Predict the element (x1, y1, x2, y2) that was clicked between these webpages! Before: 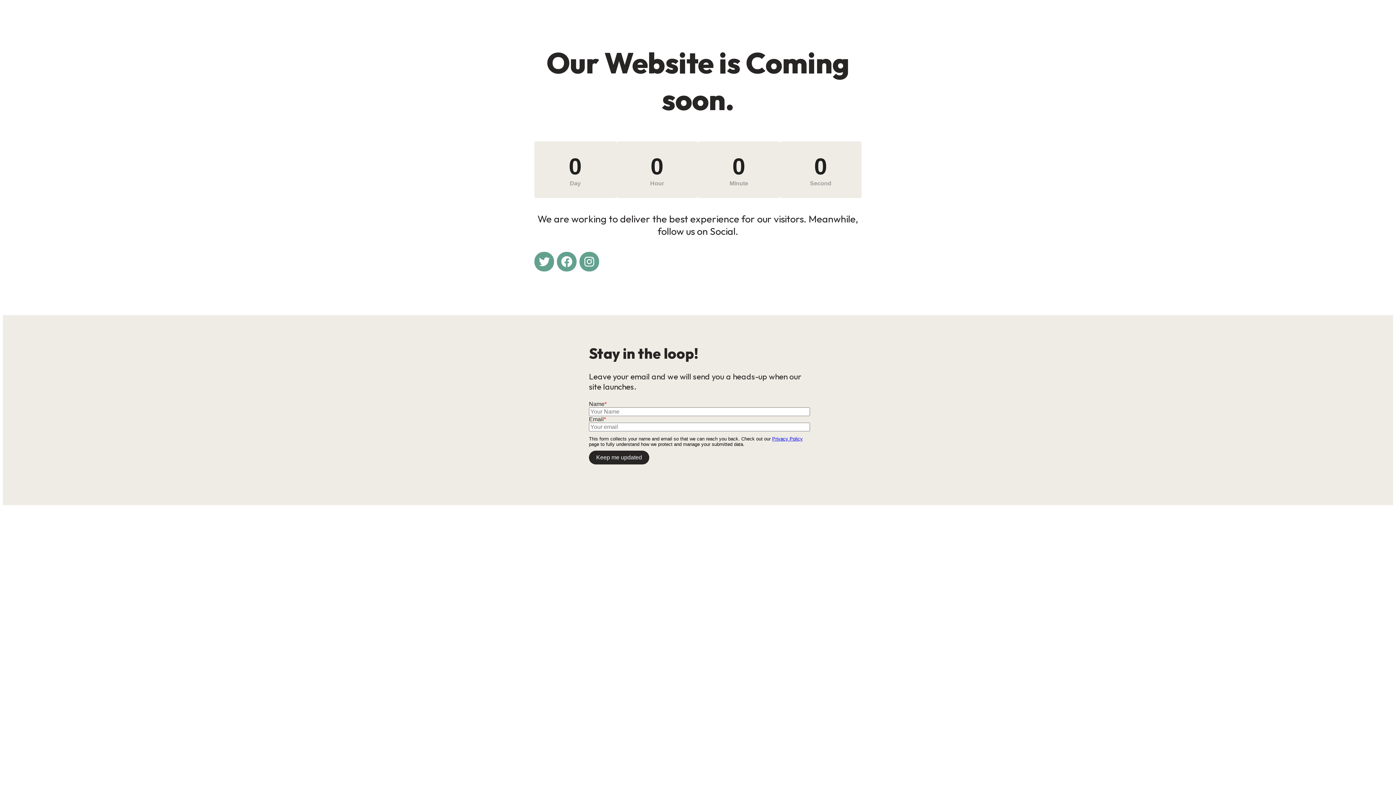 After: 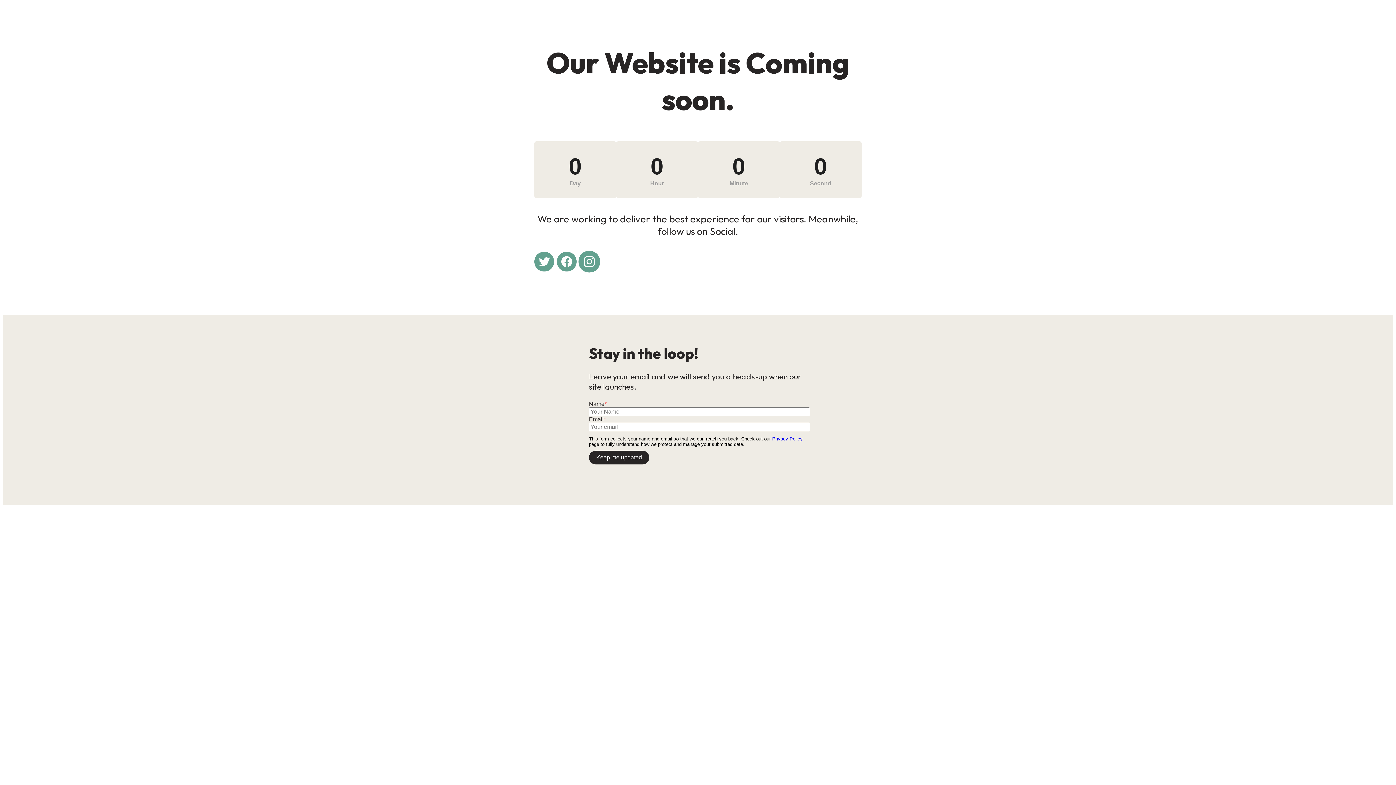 Action: bbox: (579, 252, 599, 271) label: Instagram: #